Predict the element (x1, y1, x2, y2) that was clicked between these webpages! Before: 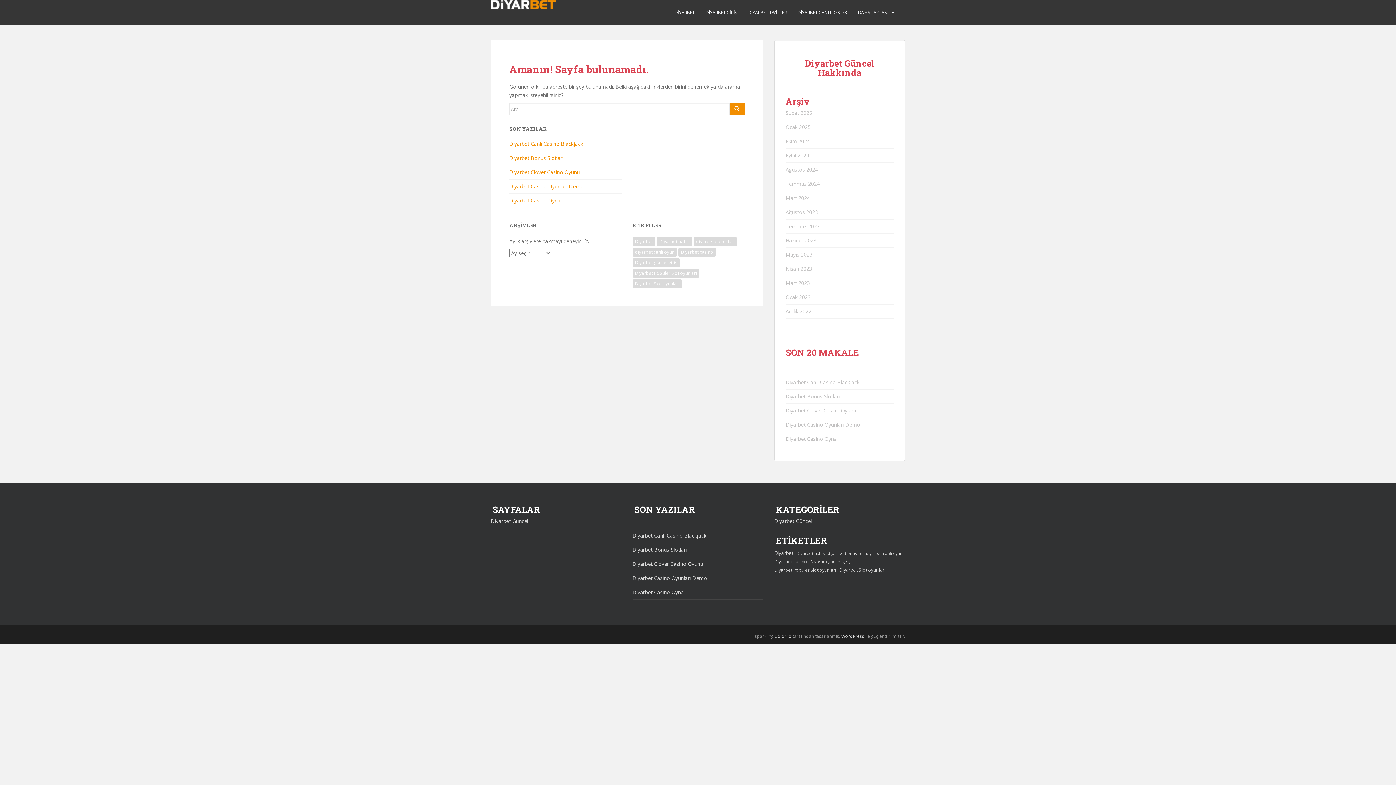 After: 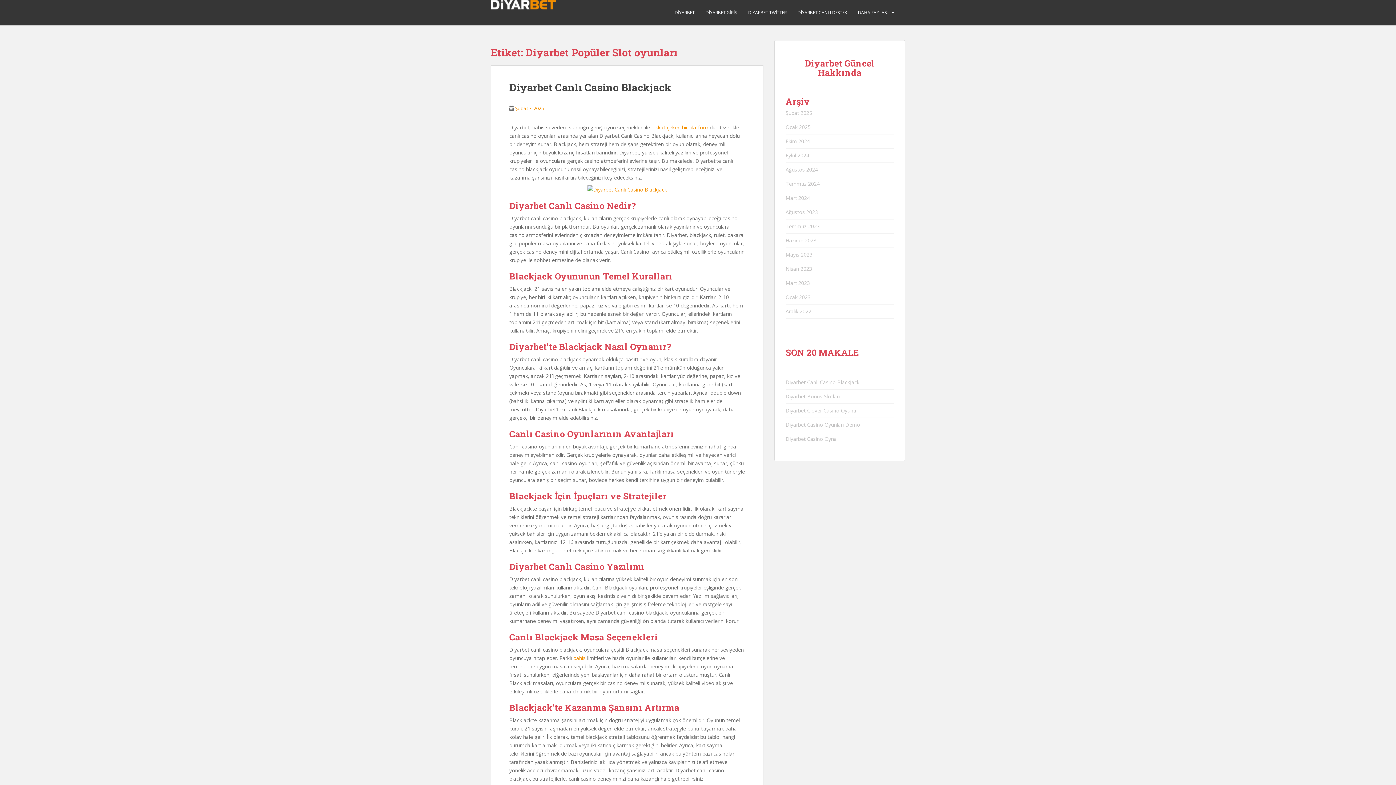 Action: bbox: (774, 566, 836, 574) label: Diyarbet Popüler Slot oyunları (9 öge)